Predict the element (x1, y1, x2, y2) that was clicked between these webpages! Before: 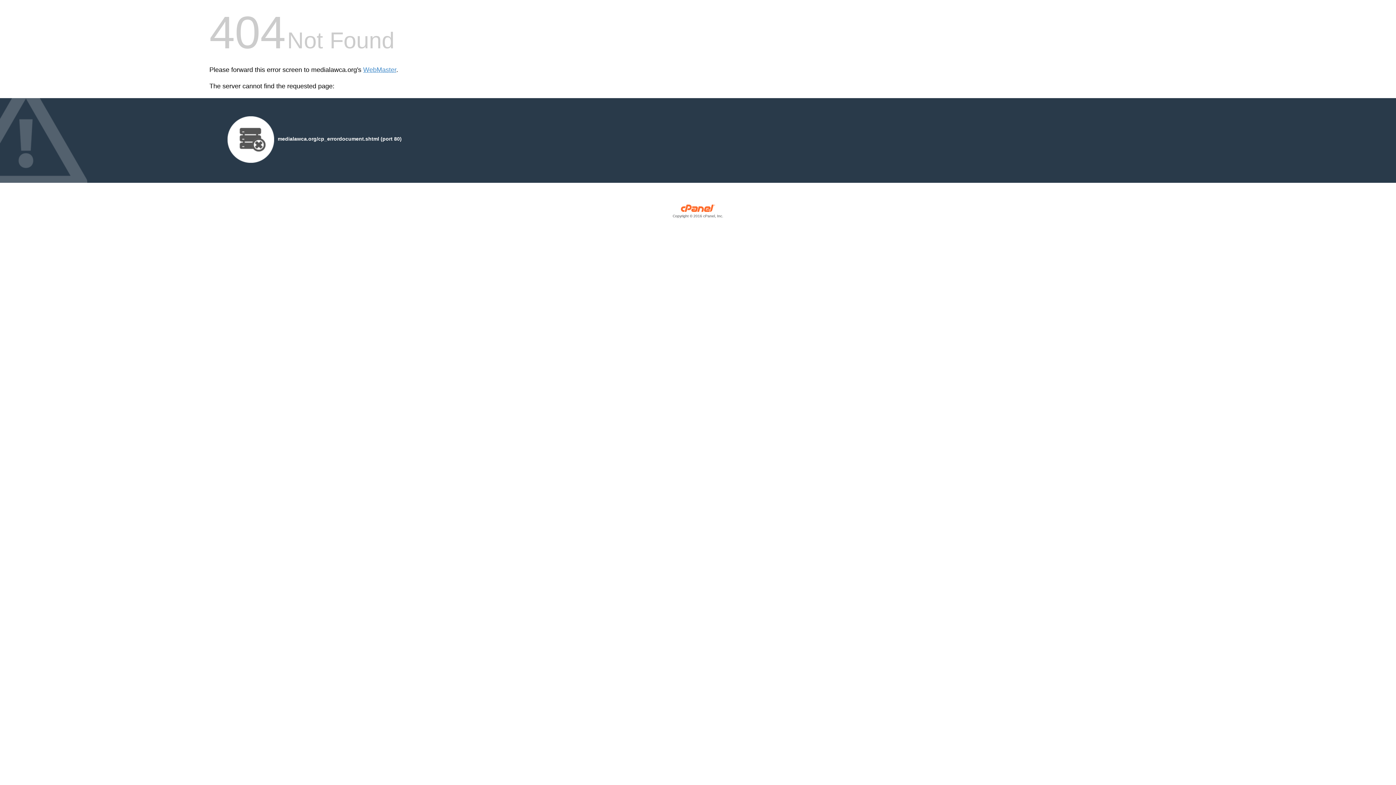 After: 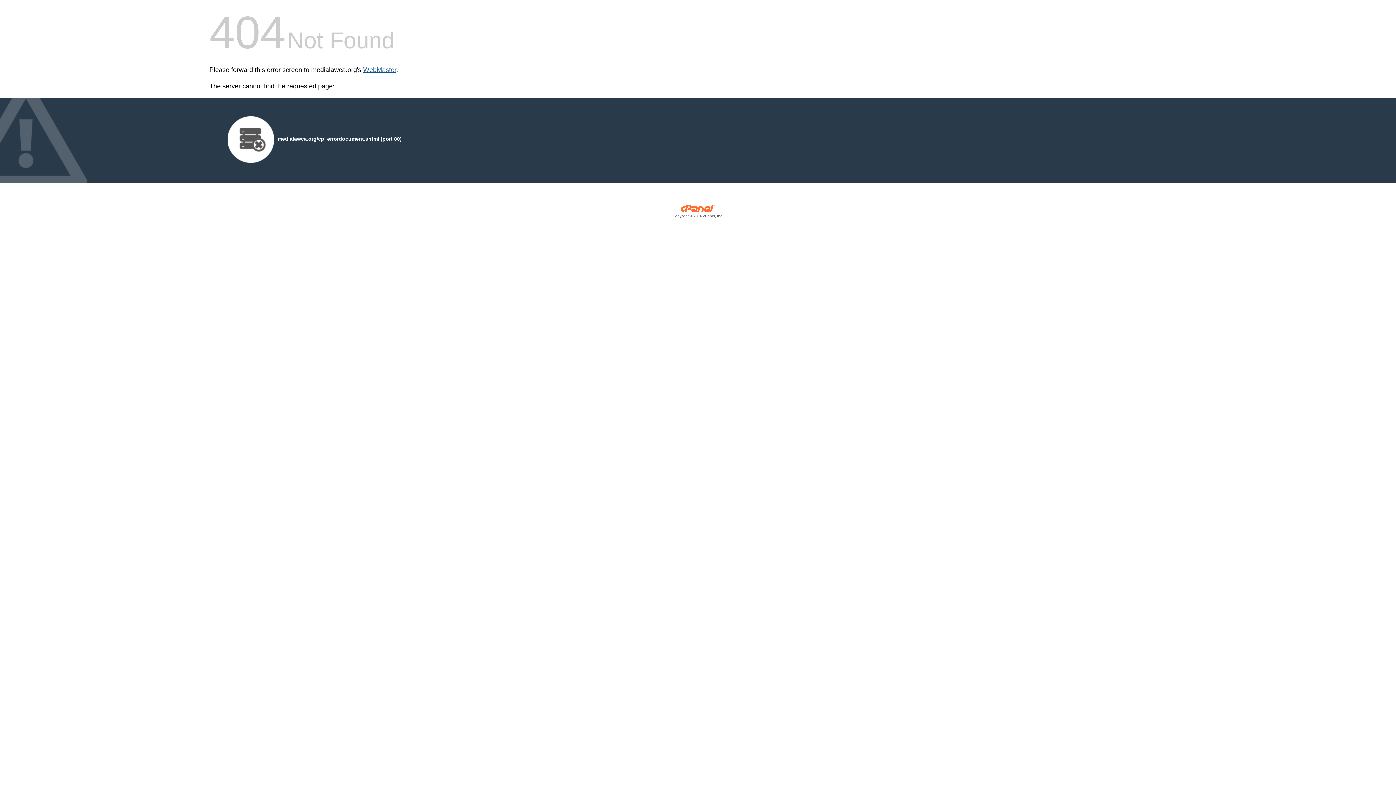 Action: label: WebMaster bbox: (363, 66, 396, 73)